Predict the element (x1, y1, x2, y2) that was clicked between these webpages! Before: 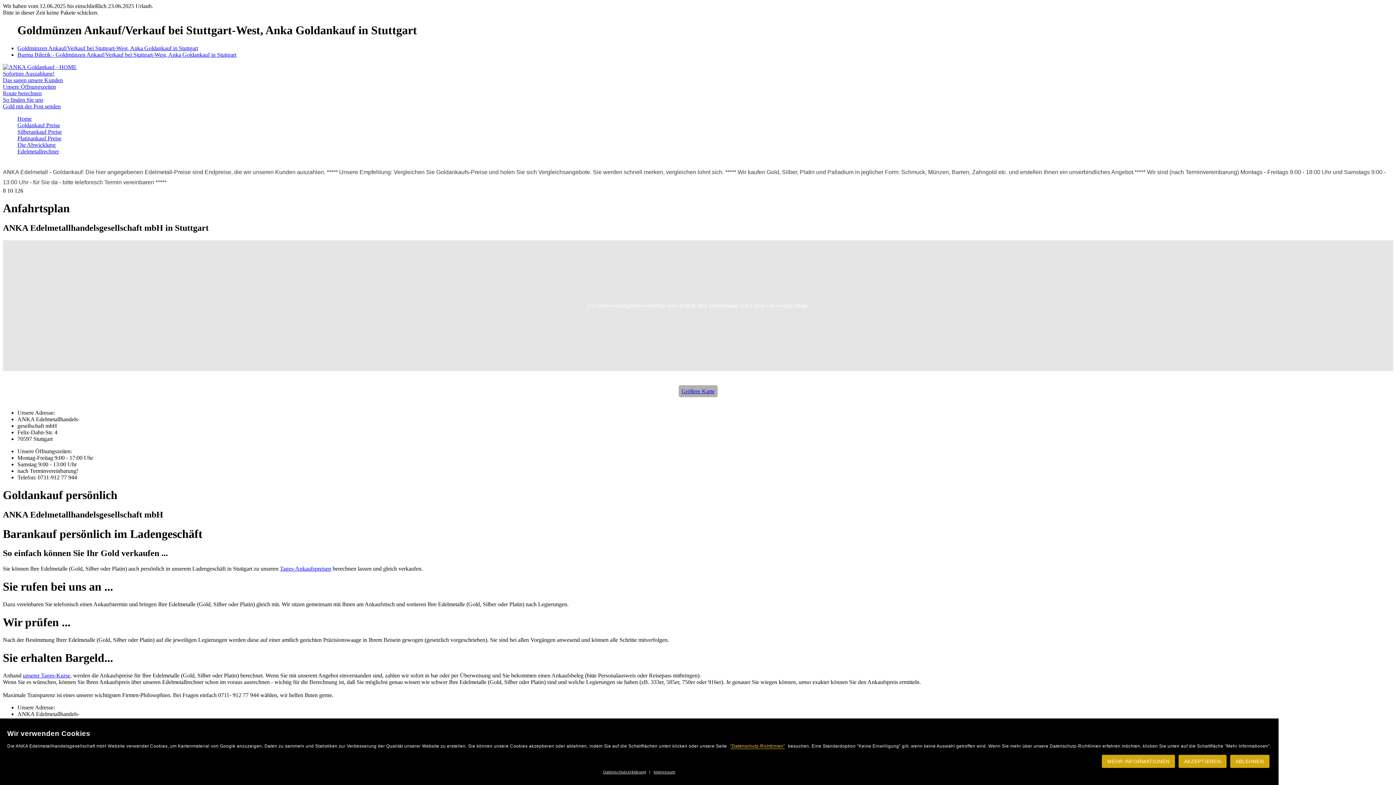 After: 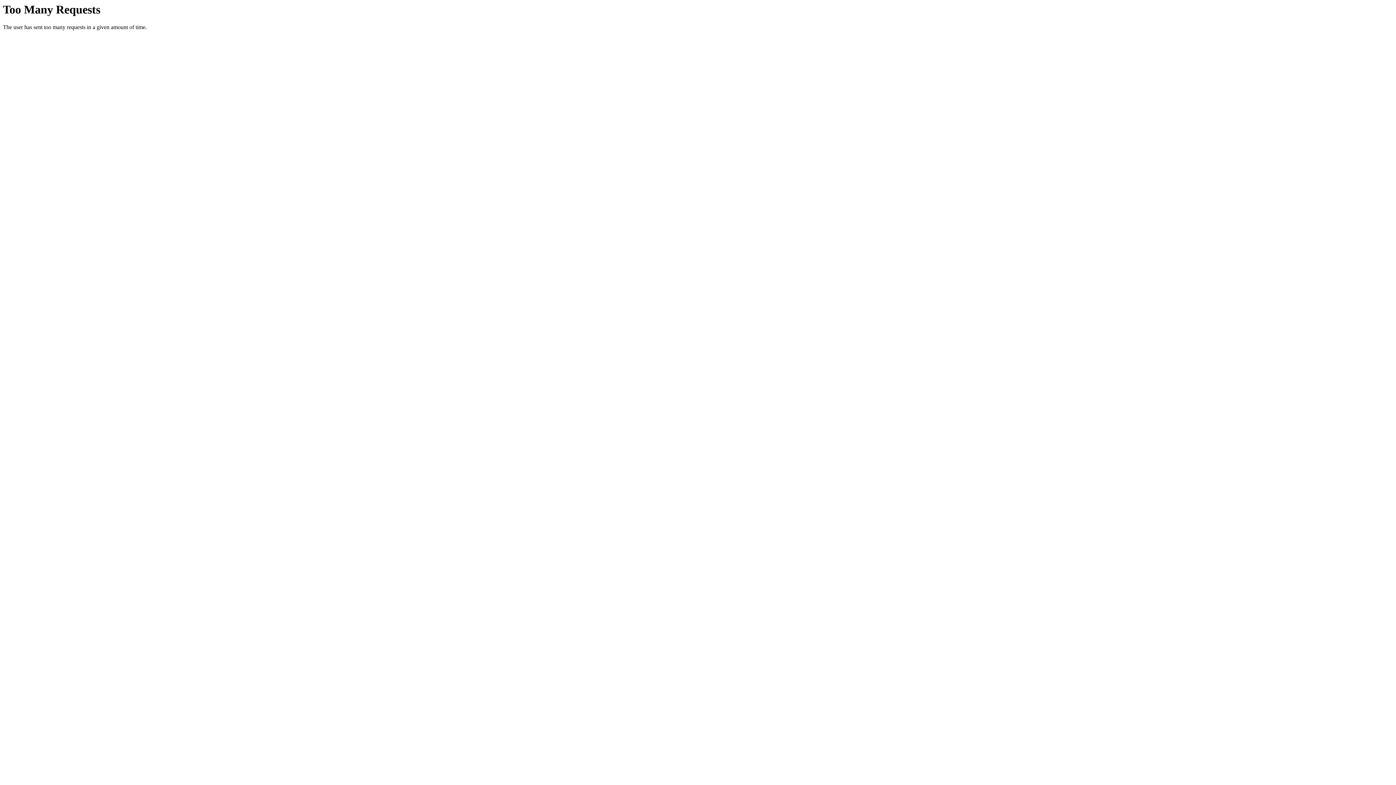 Action: label: "Datenschutz-Richtlinien" bbox: (730, 744, 785, 749)